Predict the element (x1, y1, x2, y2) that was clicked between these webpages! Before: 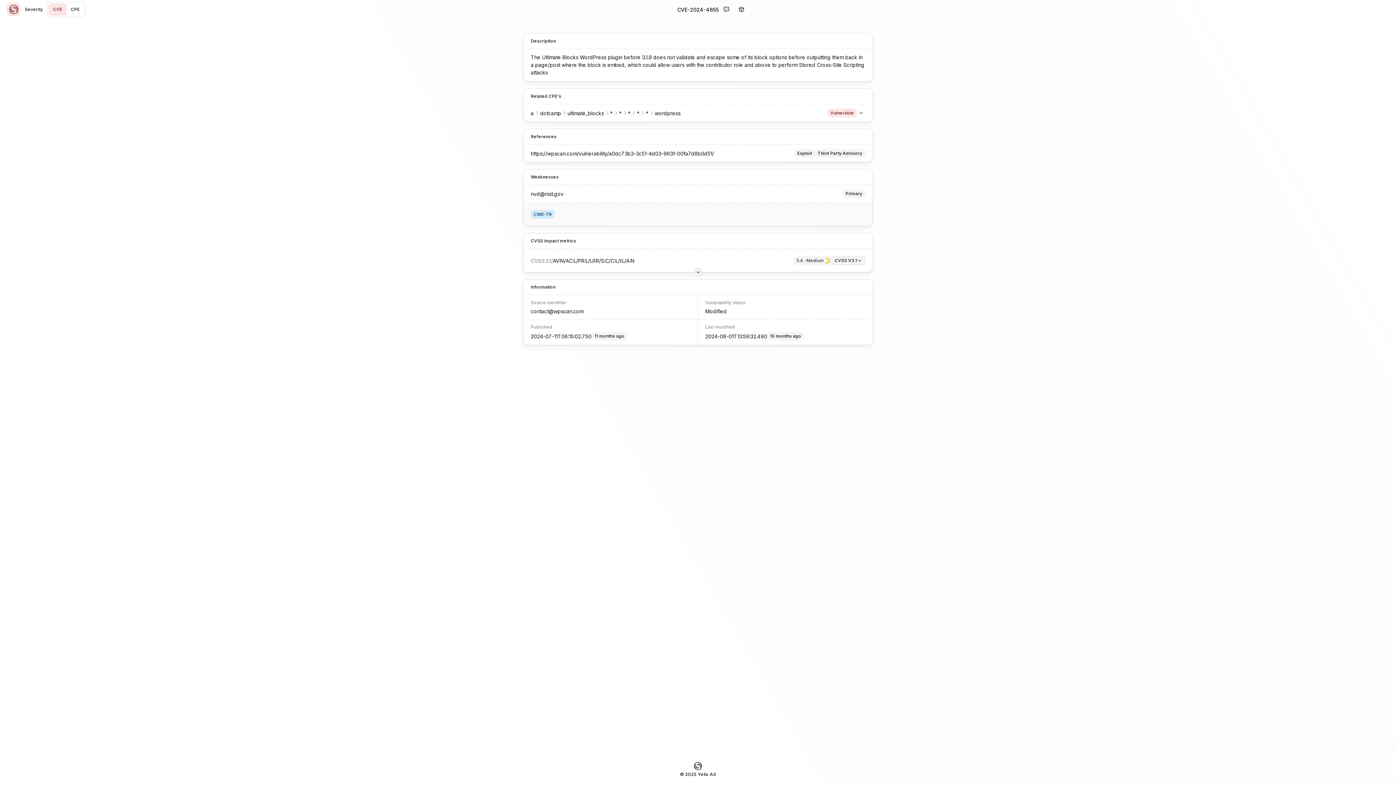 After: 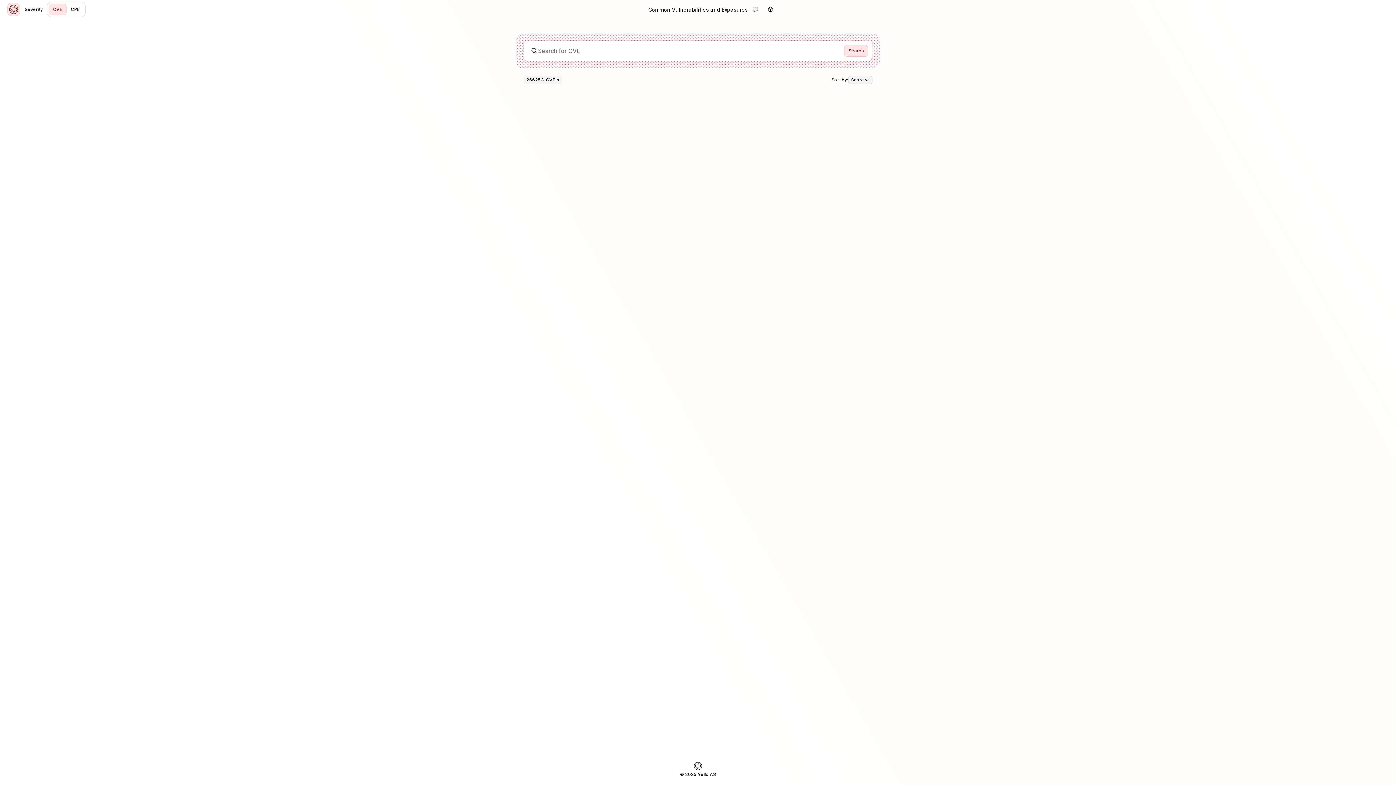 Action: label: Severity bbox: (20, 3, 47, 15)